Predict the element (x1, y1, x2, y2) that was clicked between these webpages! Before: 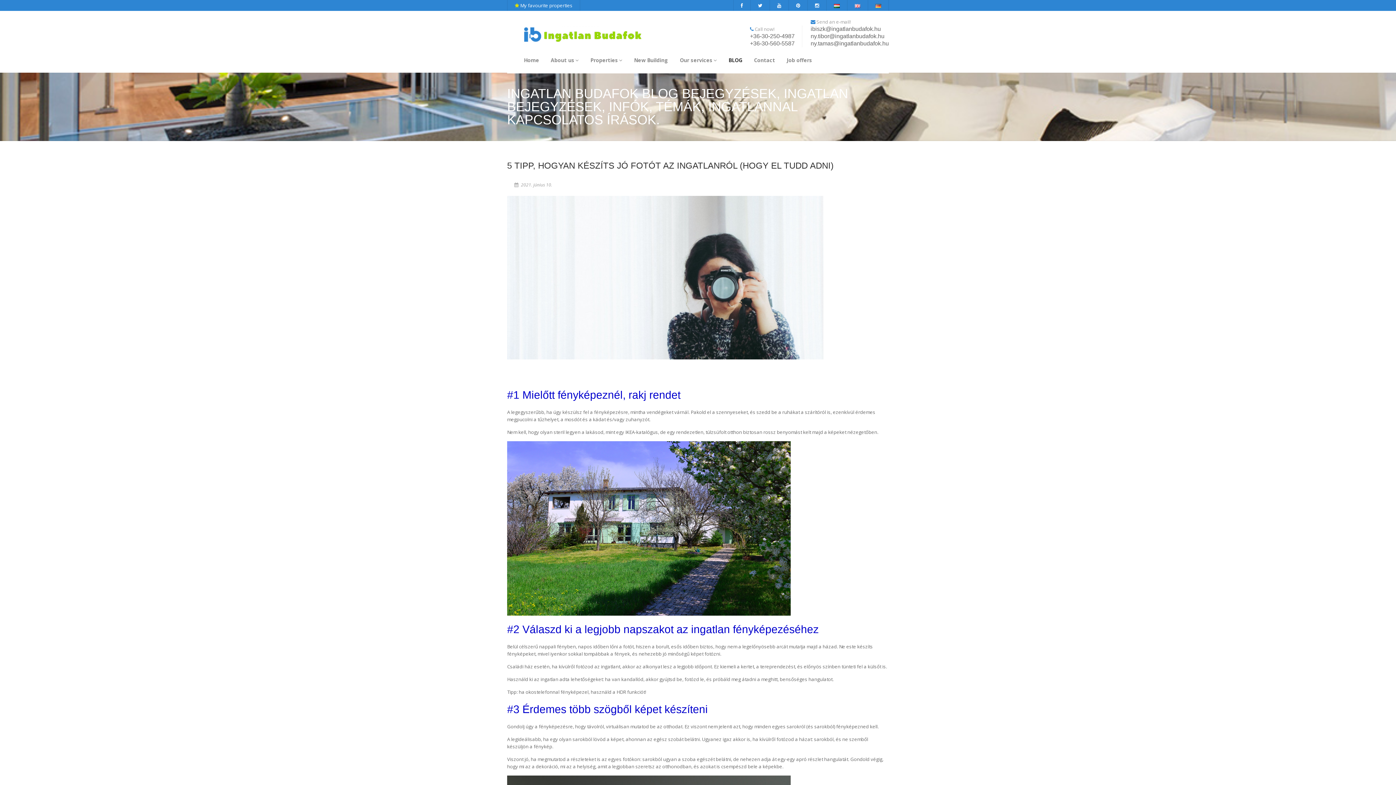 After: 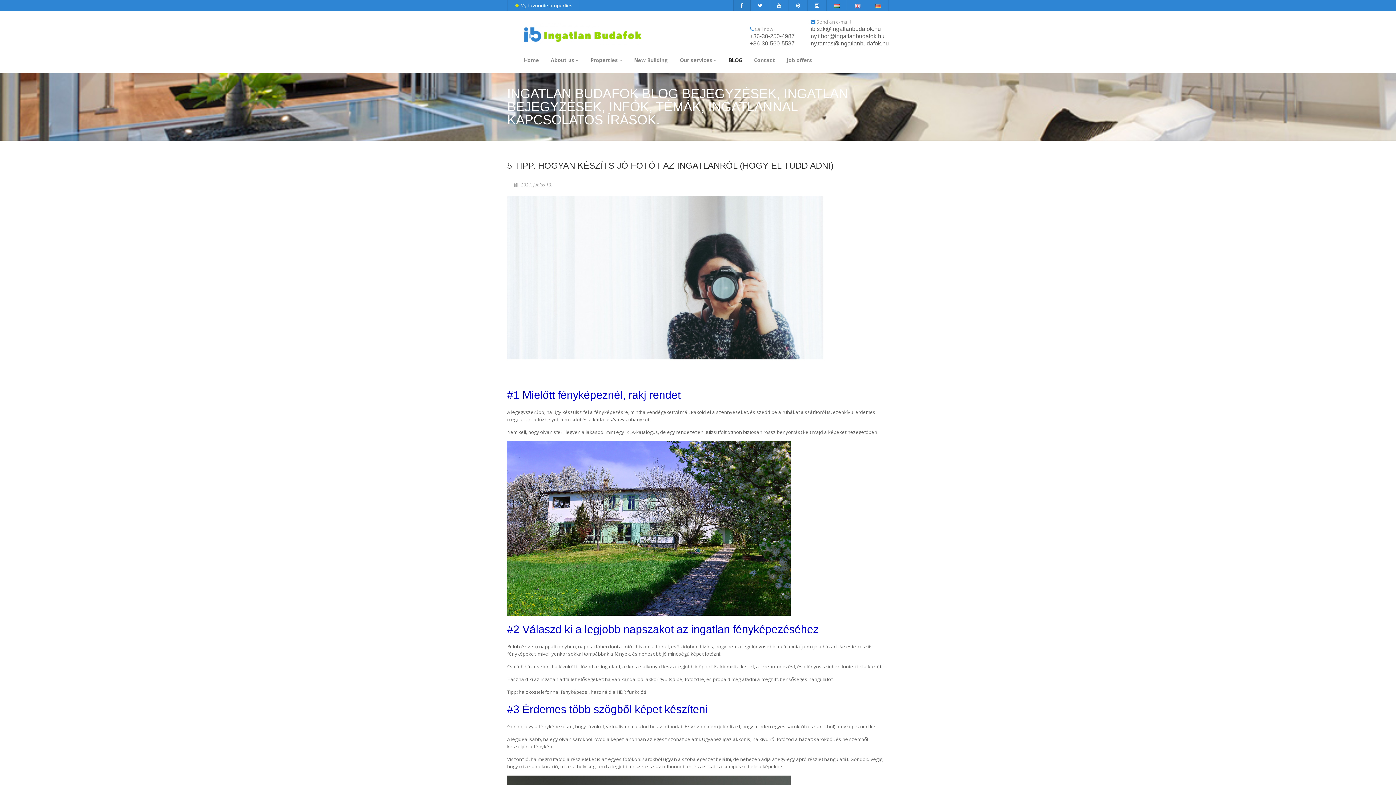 Action: bbox: (733, 0, 750, 10)